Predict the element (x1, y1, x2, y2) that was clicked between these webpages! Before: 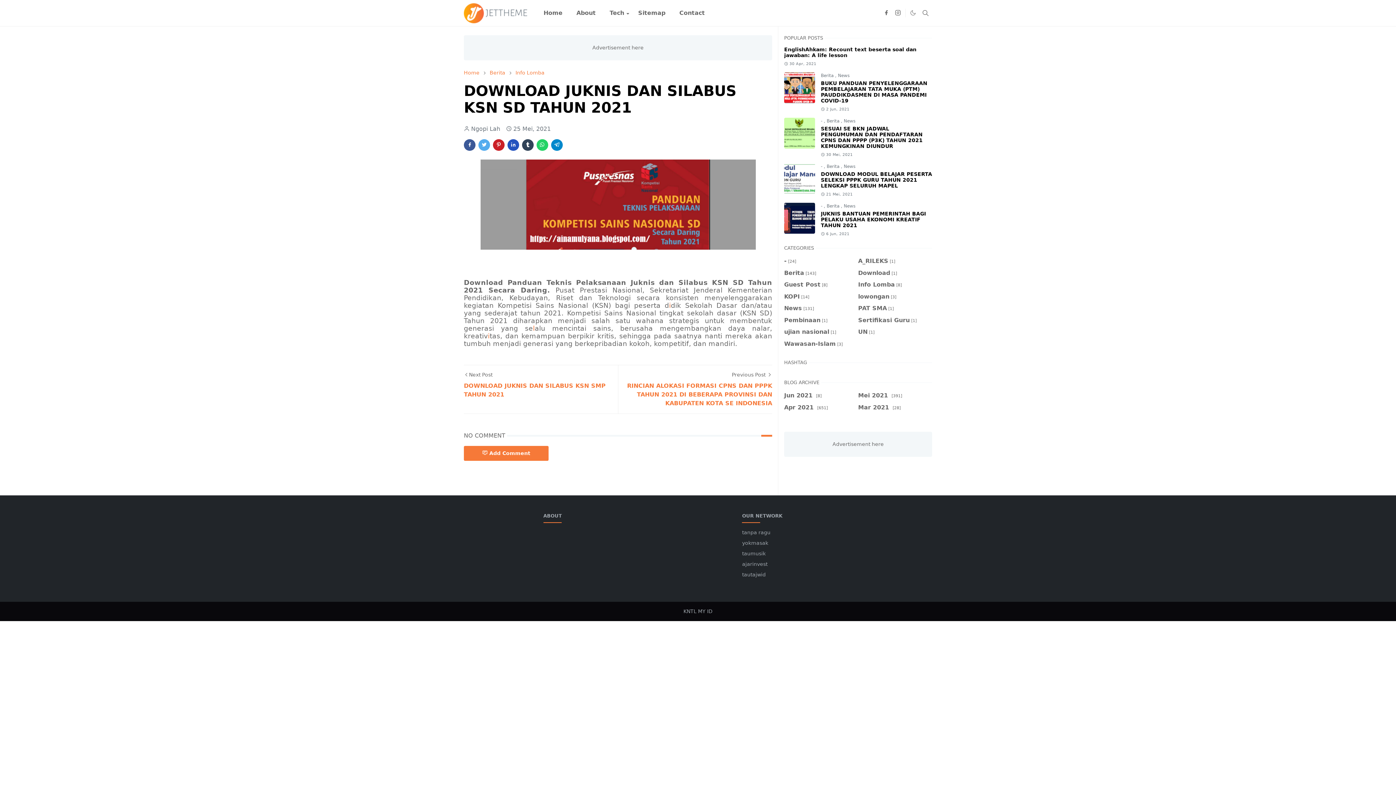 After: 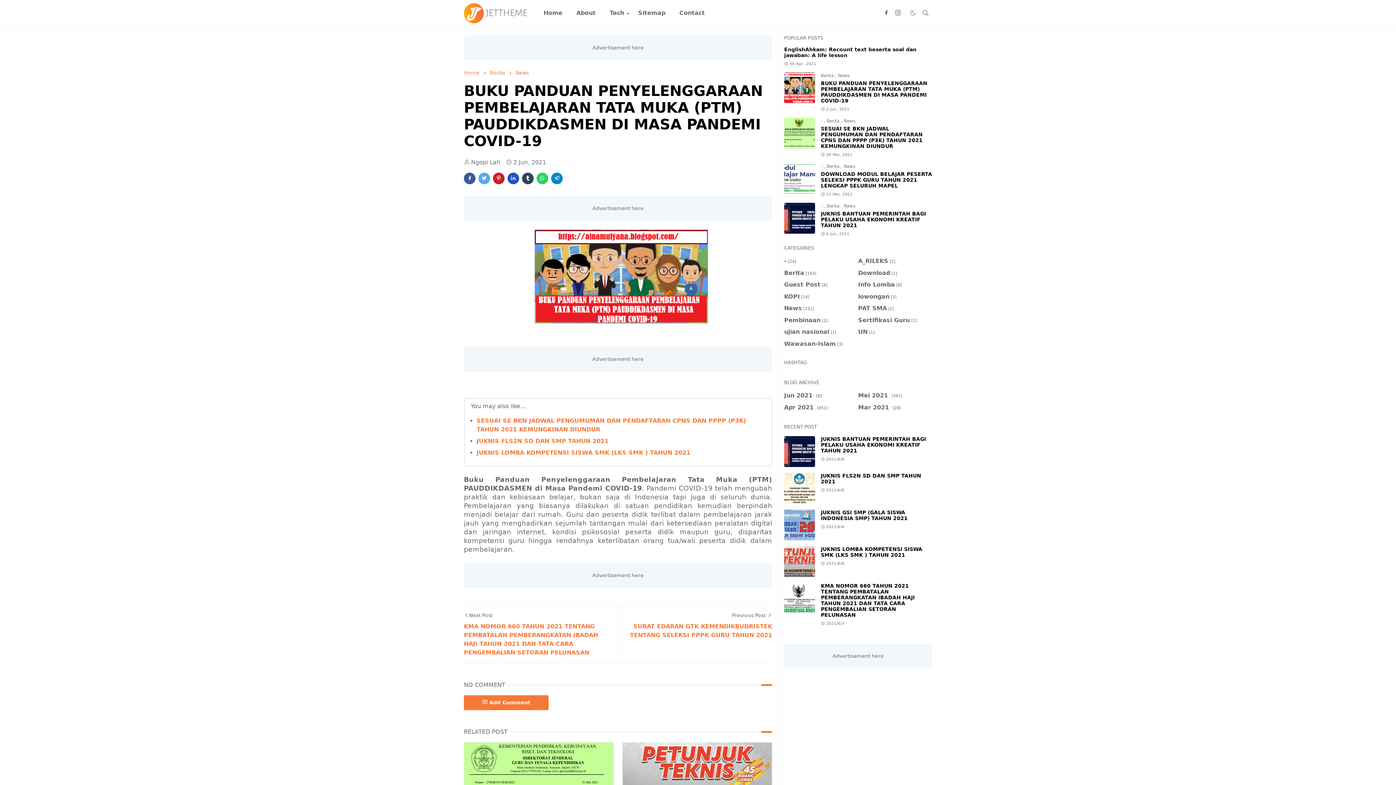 Action: bbox: (784, 72, 815, 103)